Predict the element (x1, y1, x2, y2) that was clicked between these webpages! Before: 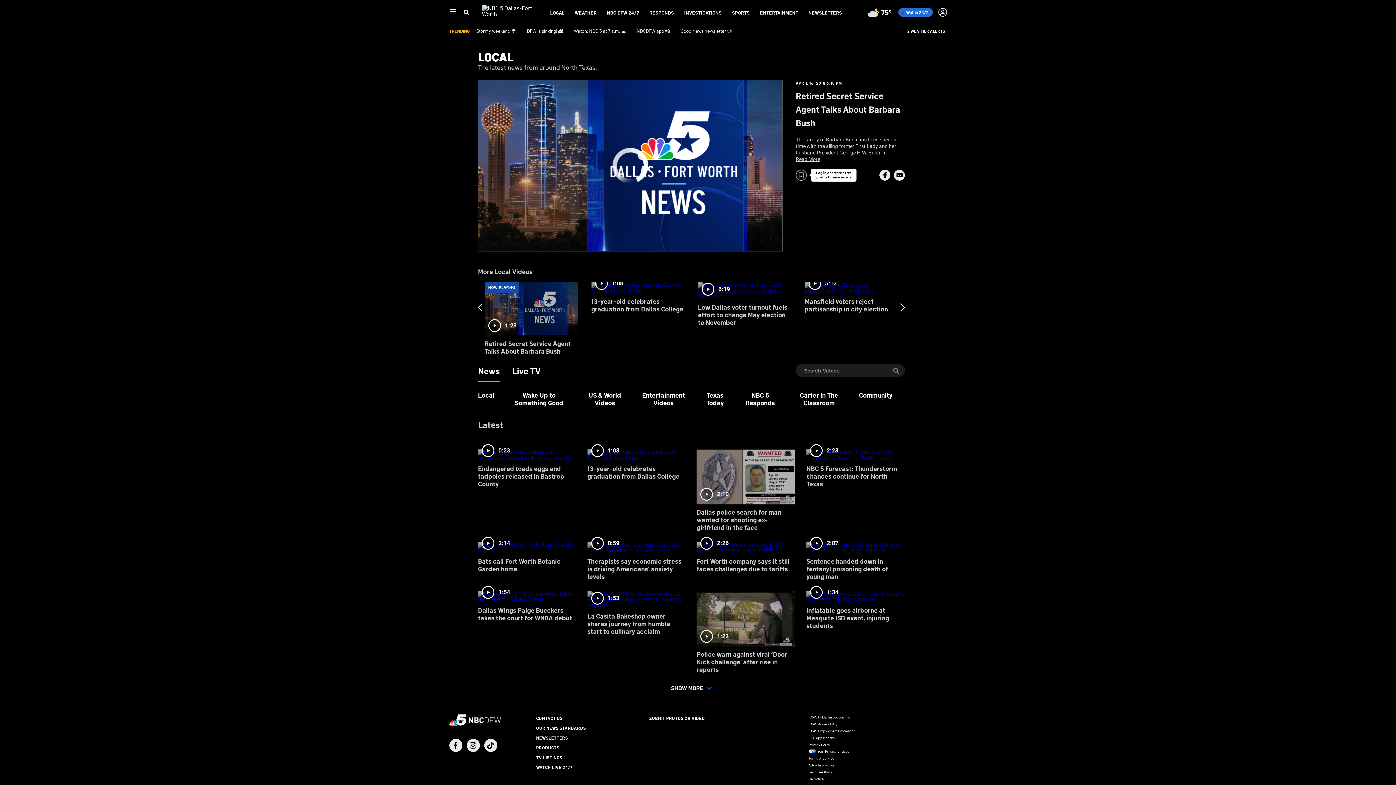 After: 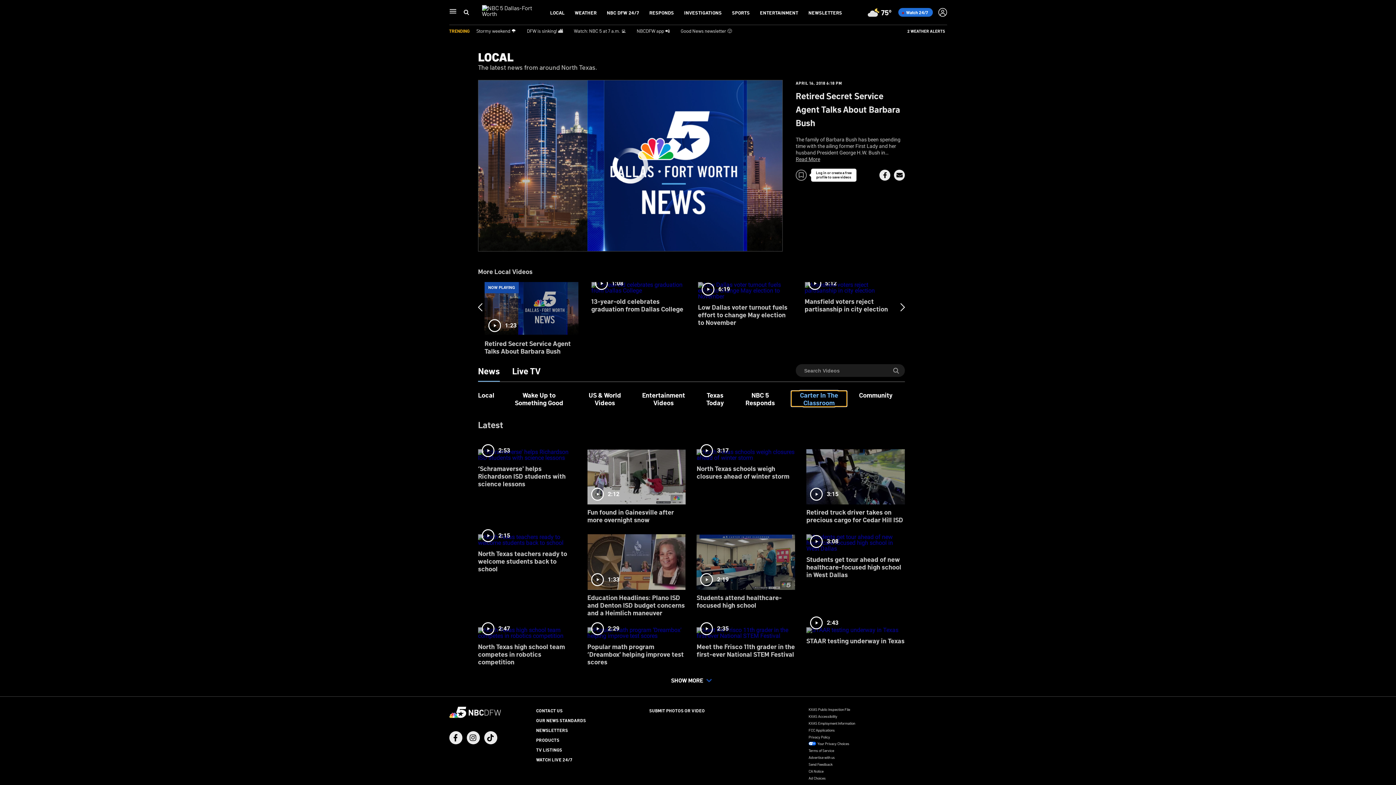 Action: label: Carter In The Classroom bbox: (791, 391, 846, 406)